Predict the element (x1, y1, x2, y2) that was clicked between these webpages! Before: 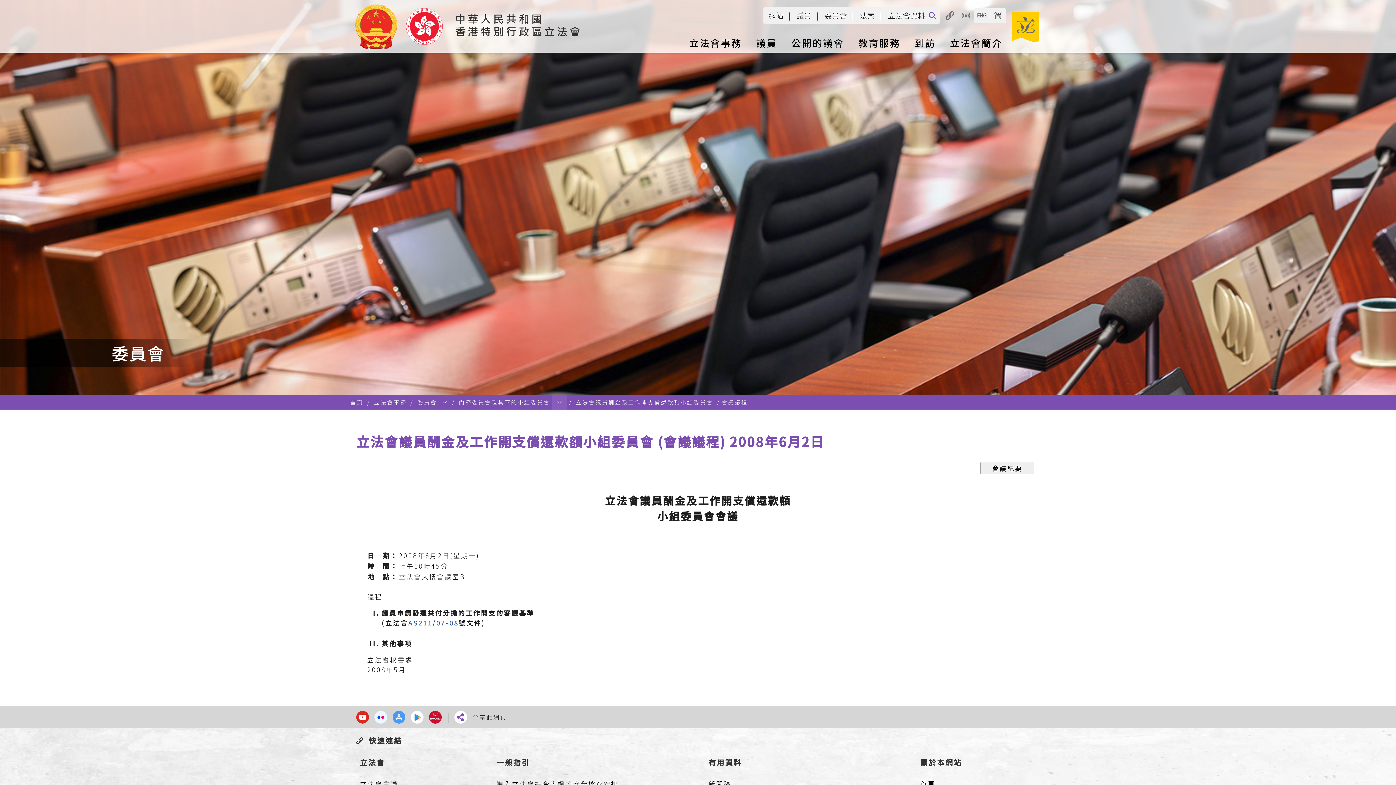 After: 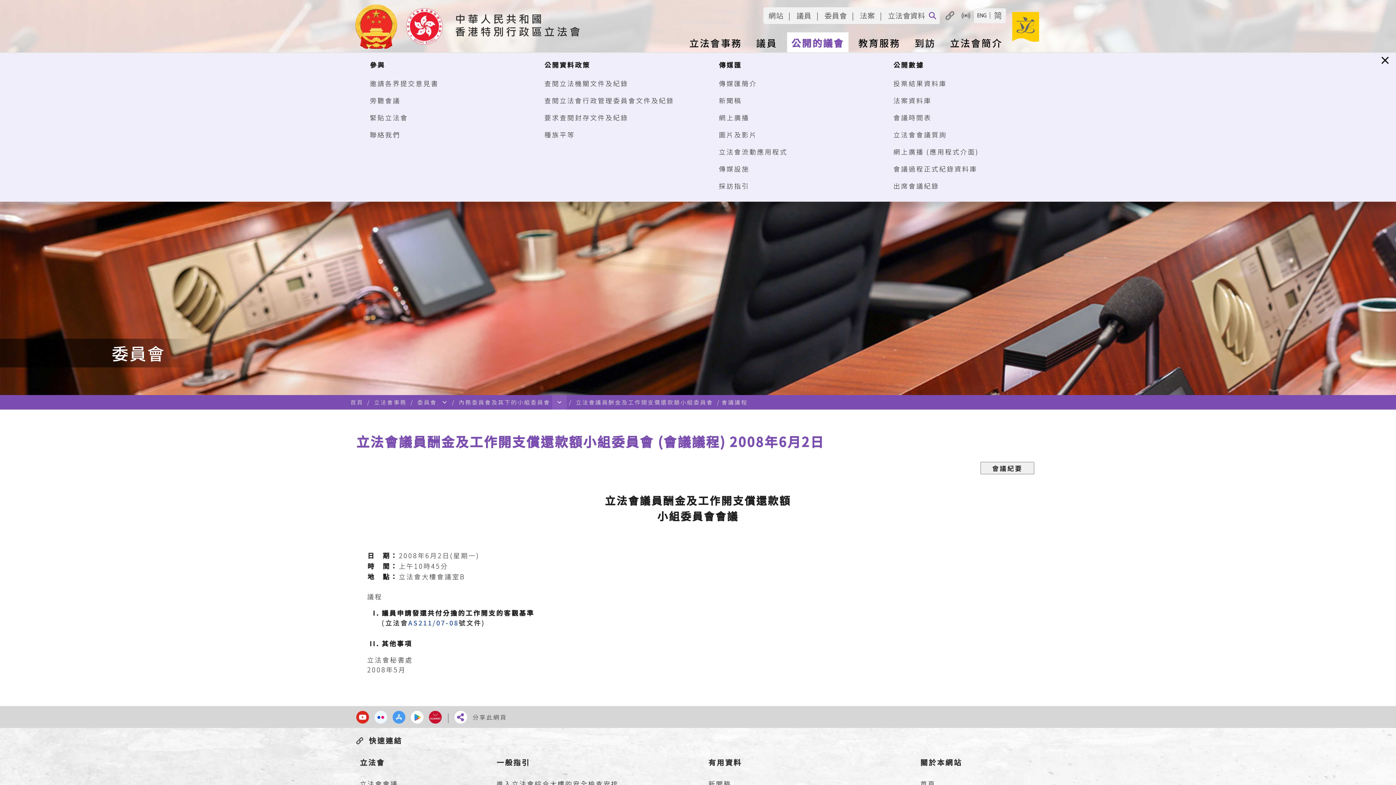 Action: label: 公開的議會 bbox: (787, 32, 848, 52)